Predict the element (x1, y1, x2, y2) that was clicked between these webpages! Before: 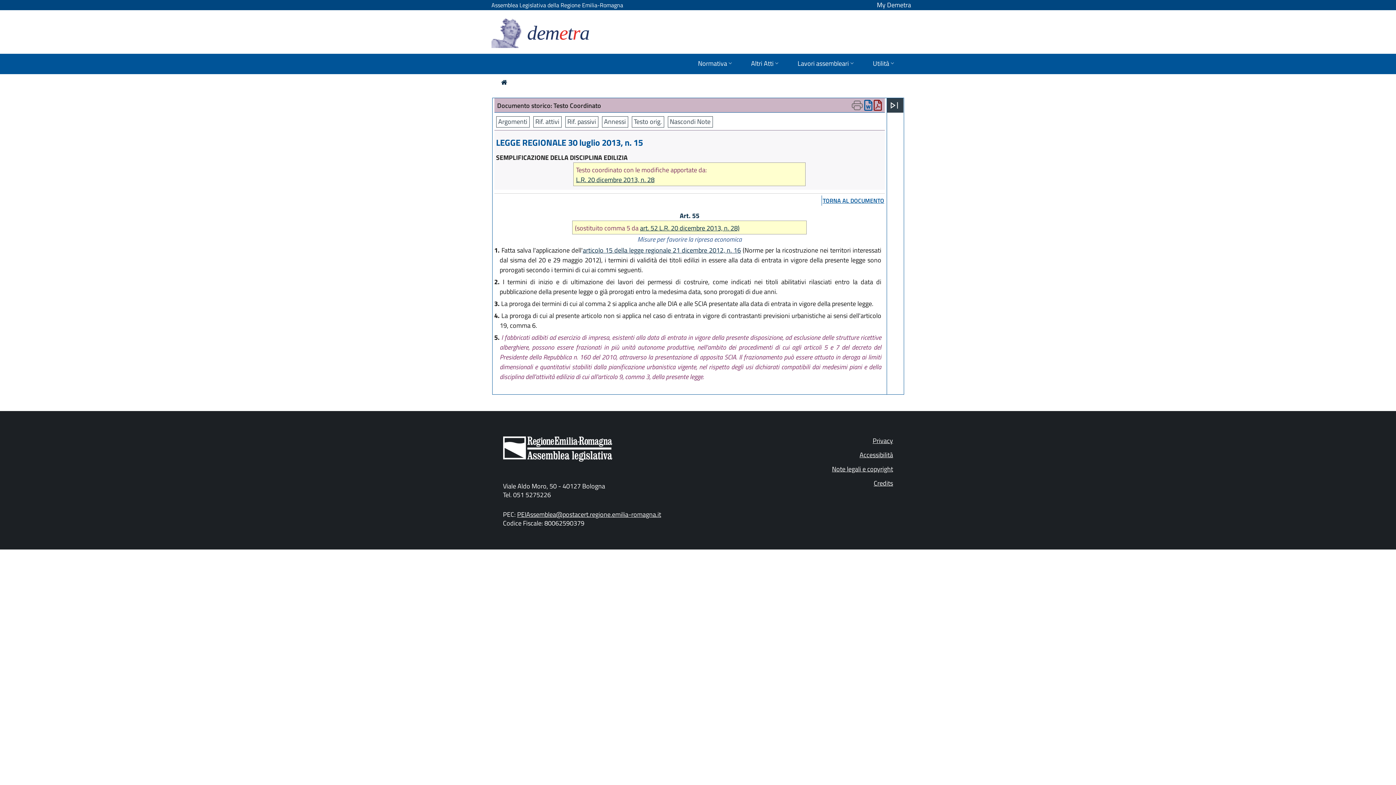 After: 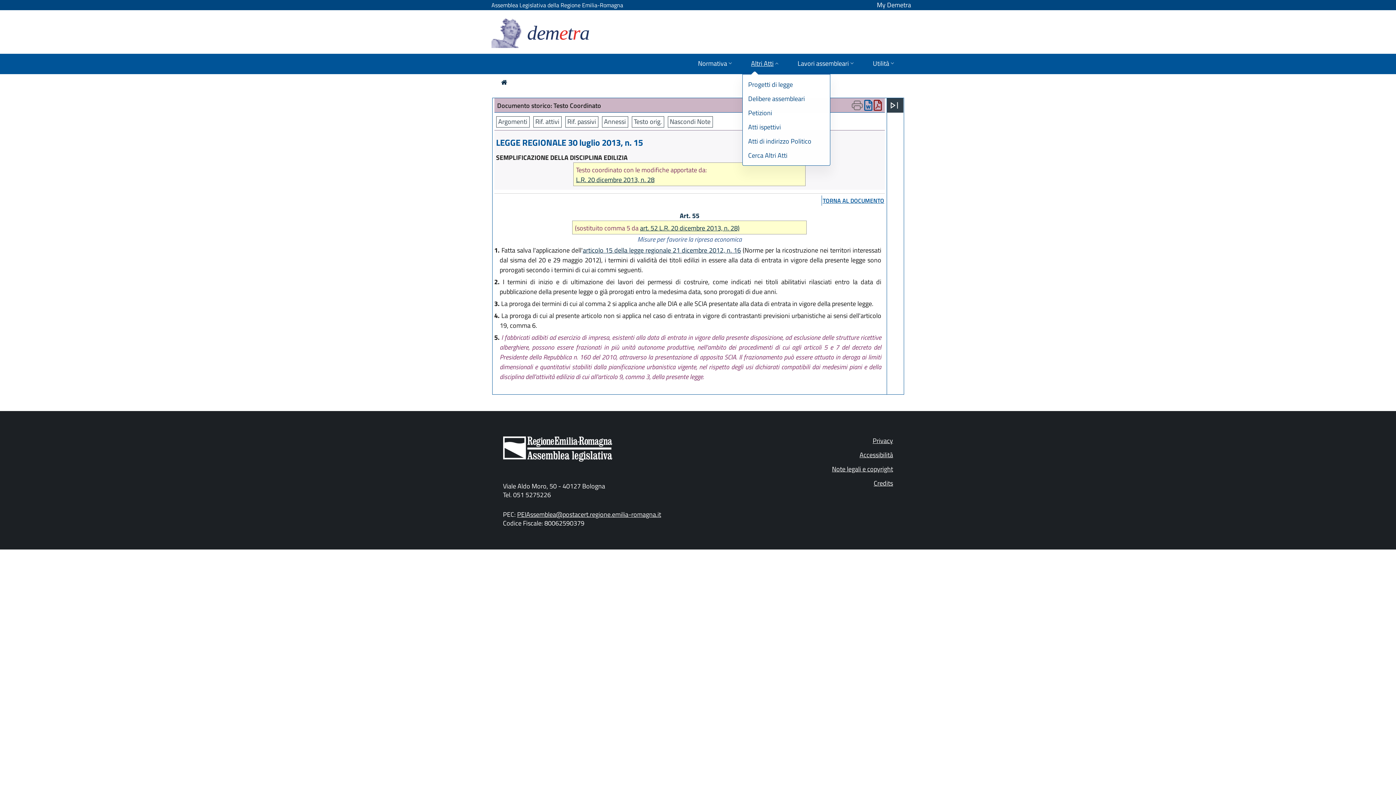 Action: bbox: (742, 53, 789, 74) label: Altri Atti